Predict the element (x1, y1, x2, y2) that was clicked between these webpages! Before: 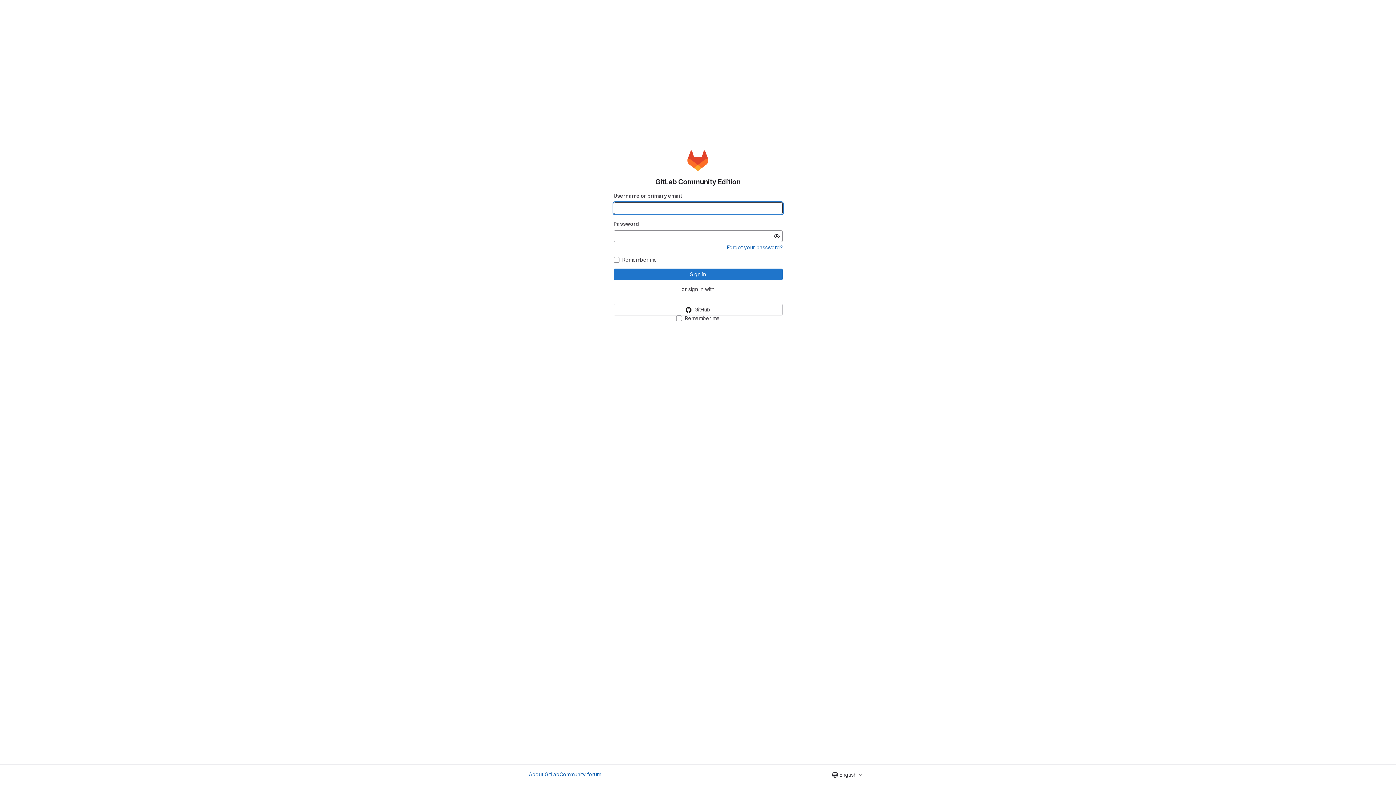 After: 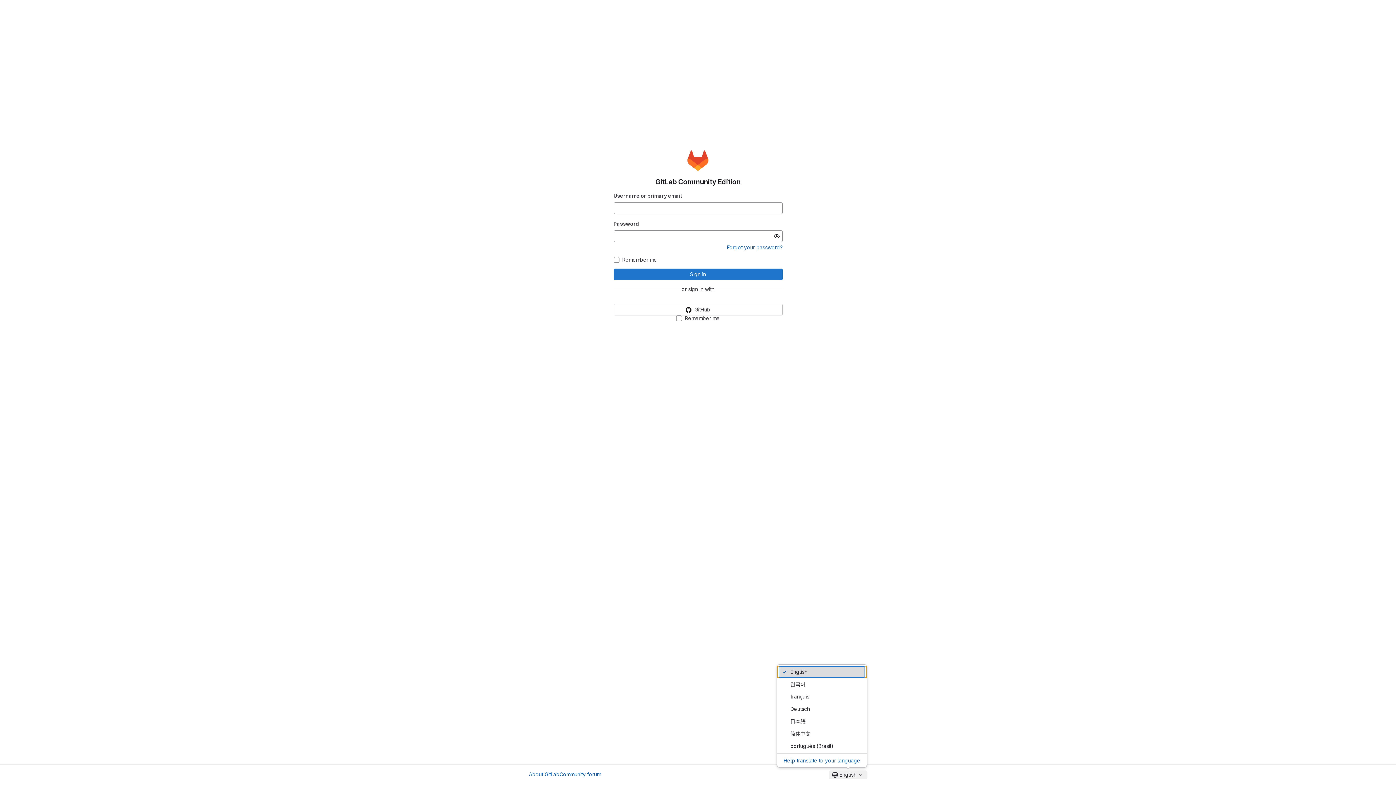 Action: bbox: (829, 770, 867, 779) label: English